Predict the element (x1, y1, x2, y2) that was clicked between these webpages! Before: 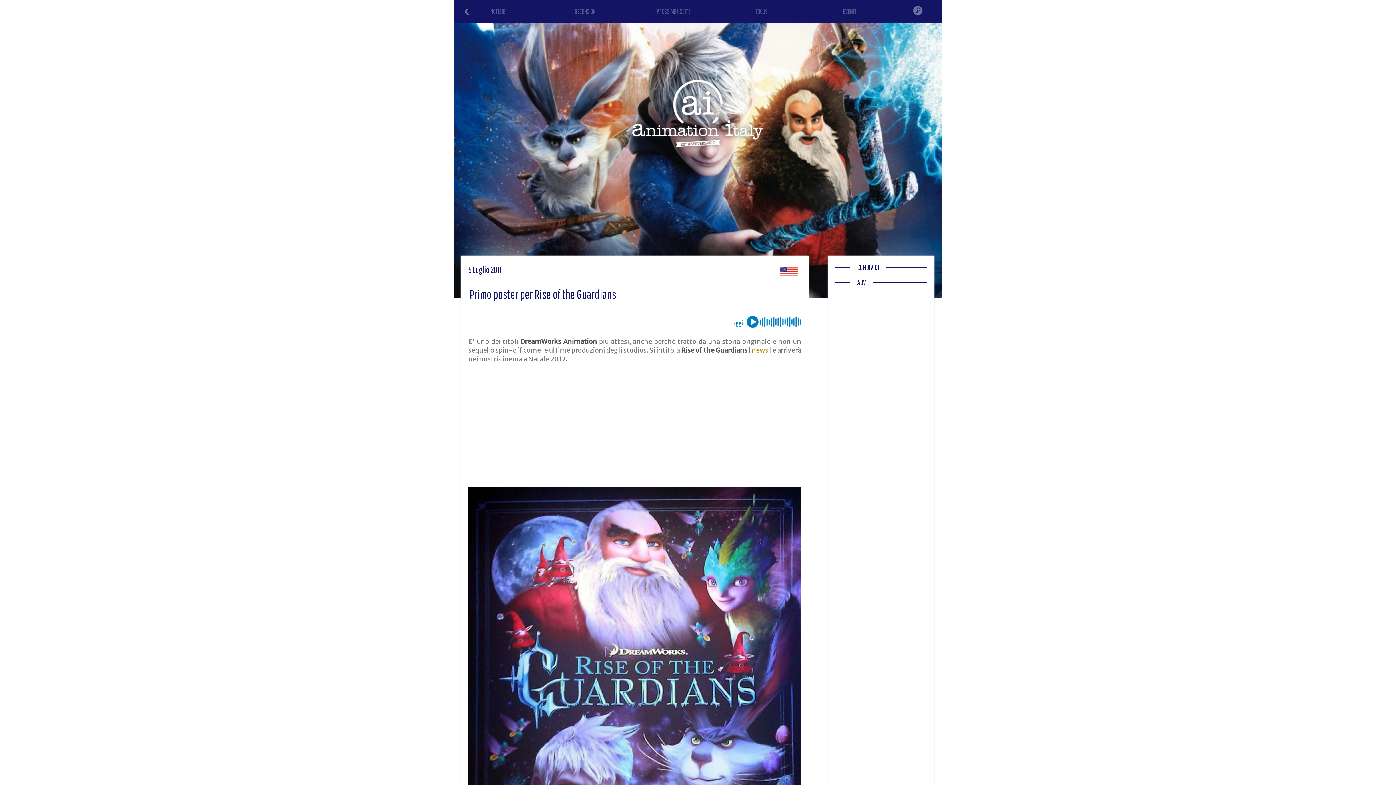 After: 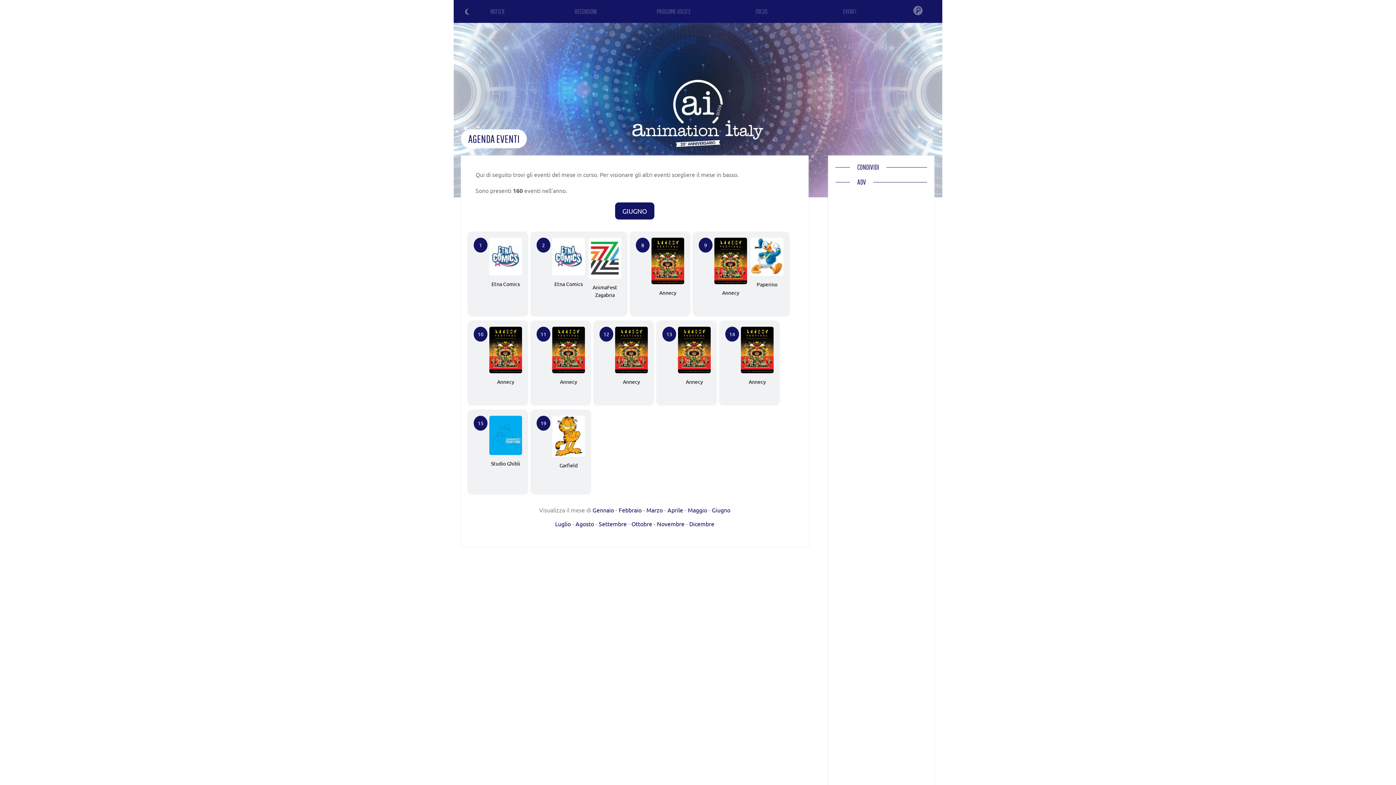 Action: bbox: (843, 7, 856, 15) label: EVENTI